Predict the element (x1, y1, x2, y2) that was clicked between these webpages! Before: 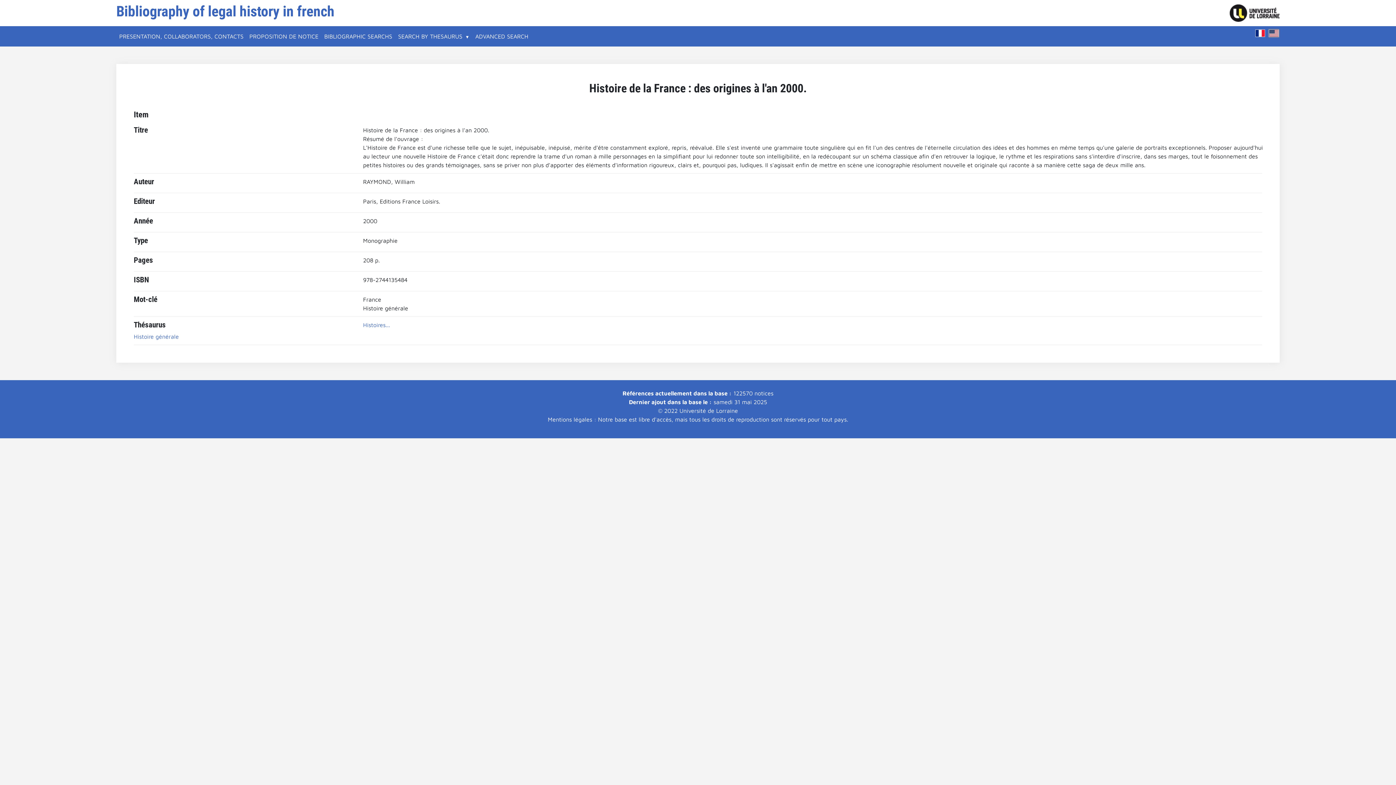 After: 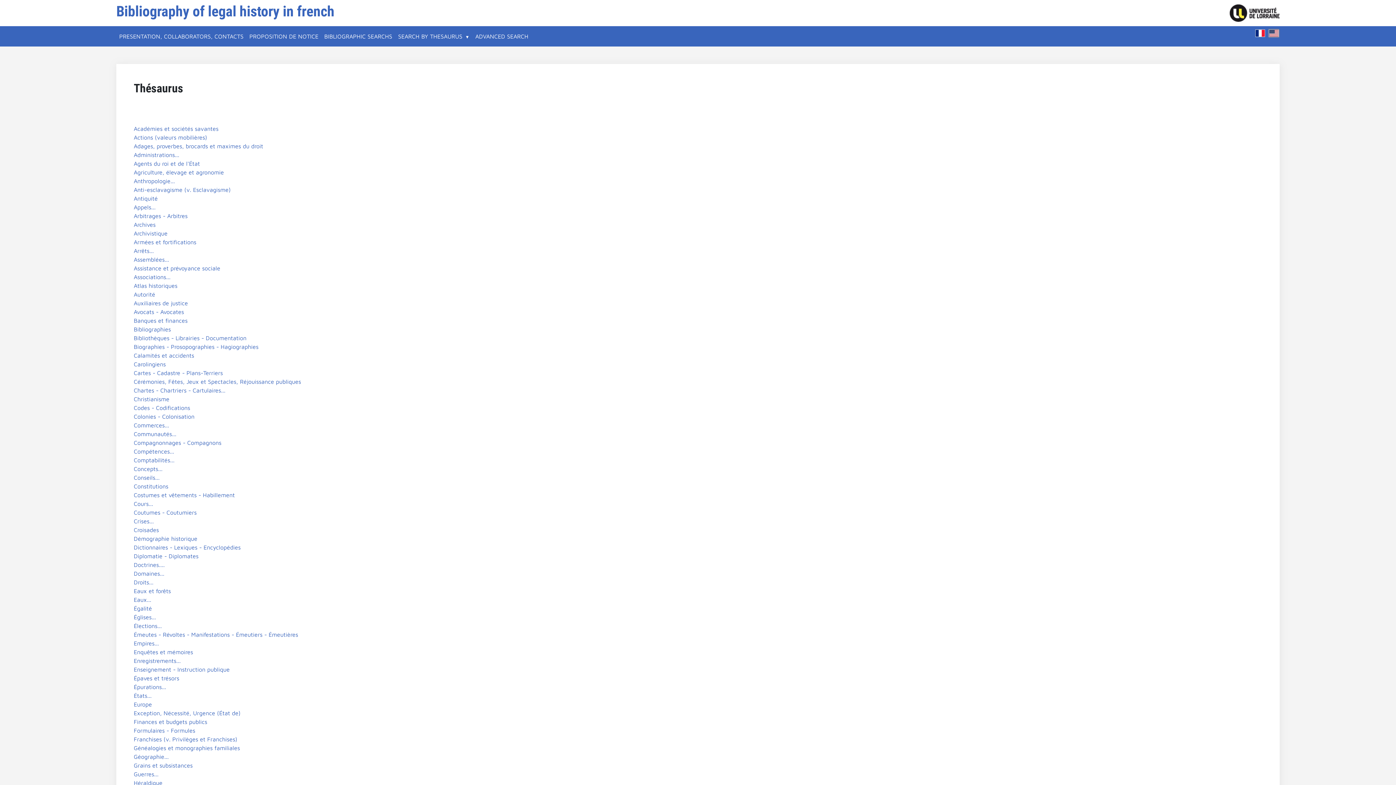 Action: bbox: (395, 29, 472, 43) label: SEARCH BY THESAURUS